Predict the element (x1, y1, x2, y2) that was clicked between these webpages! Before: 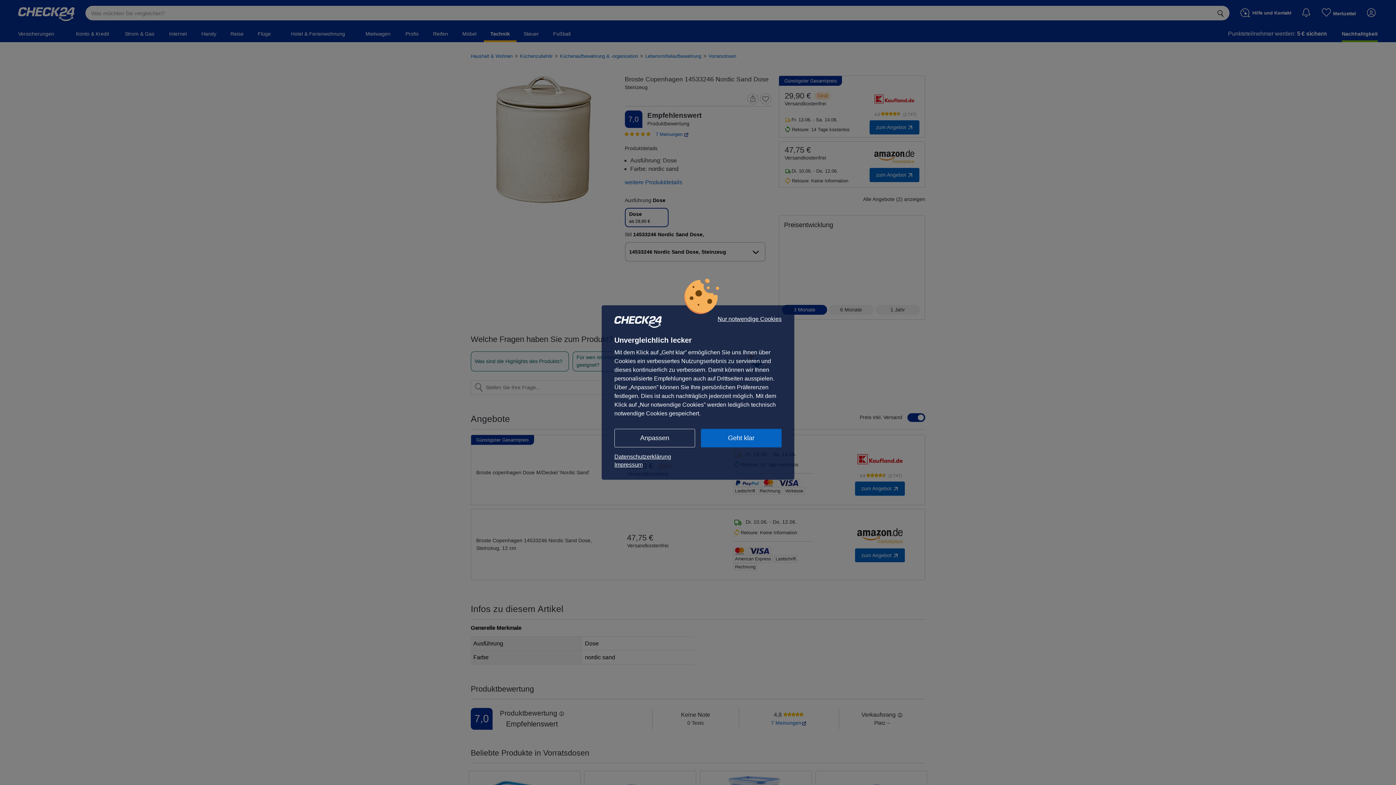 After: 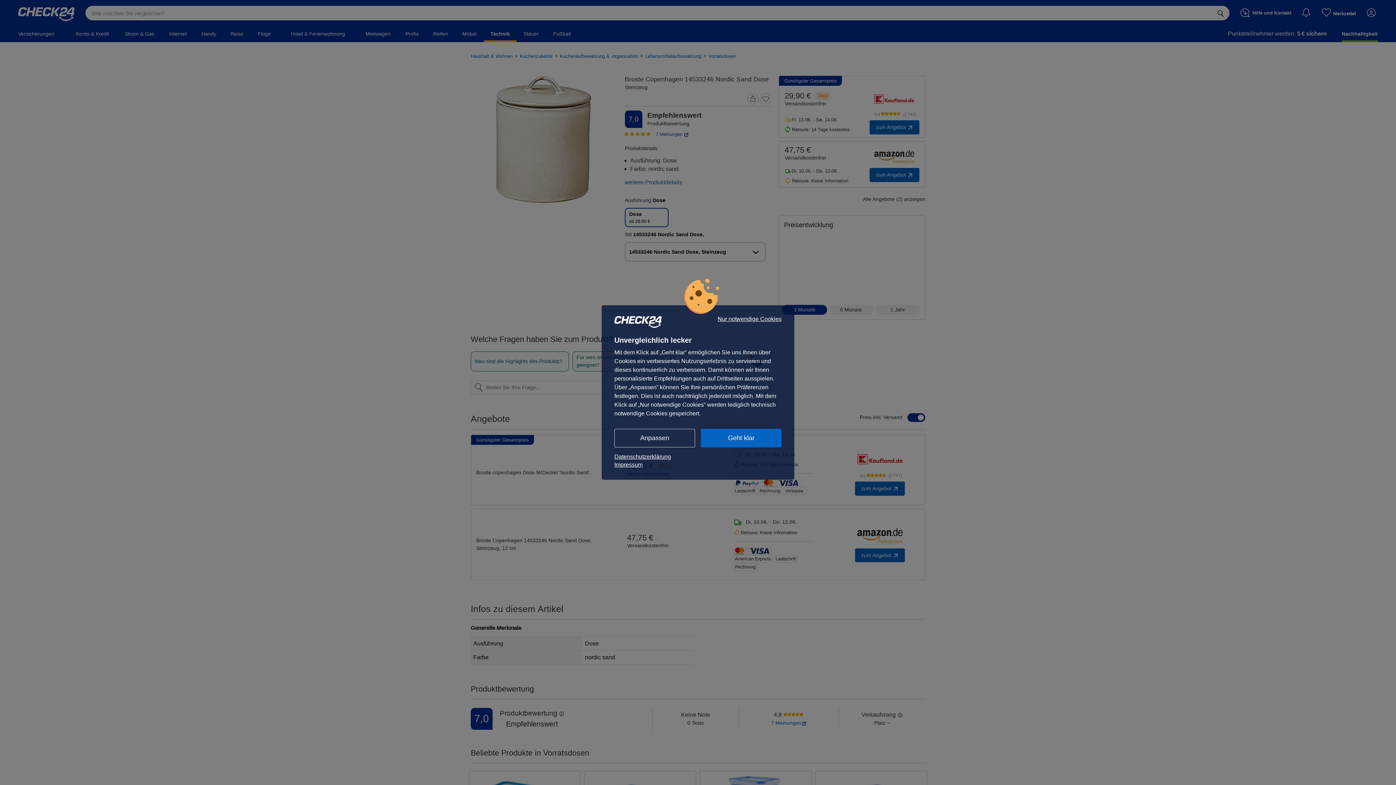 Action: bbox: (614, 453, 781, 461) label: Datenschutzerklärung